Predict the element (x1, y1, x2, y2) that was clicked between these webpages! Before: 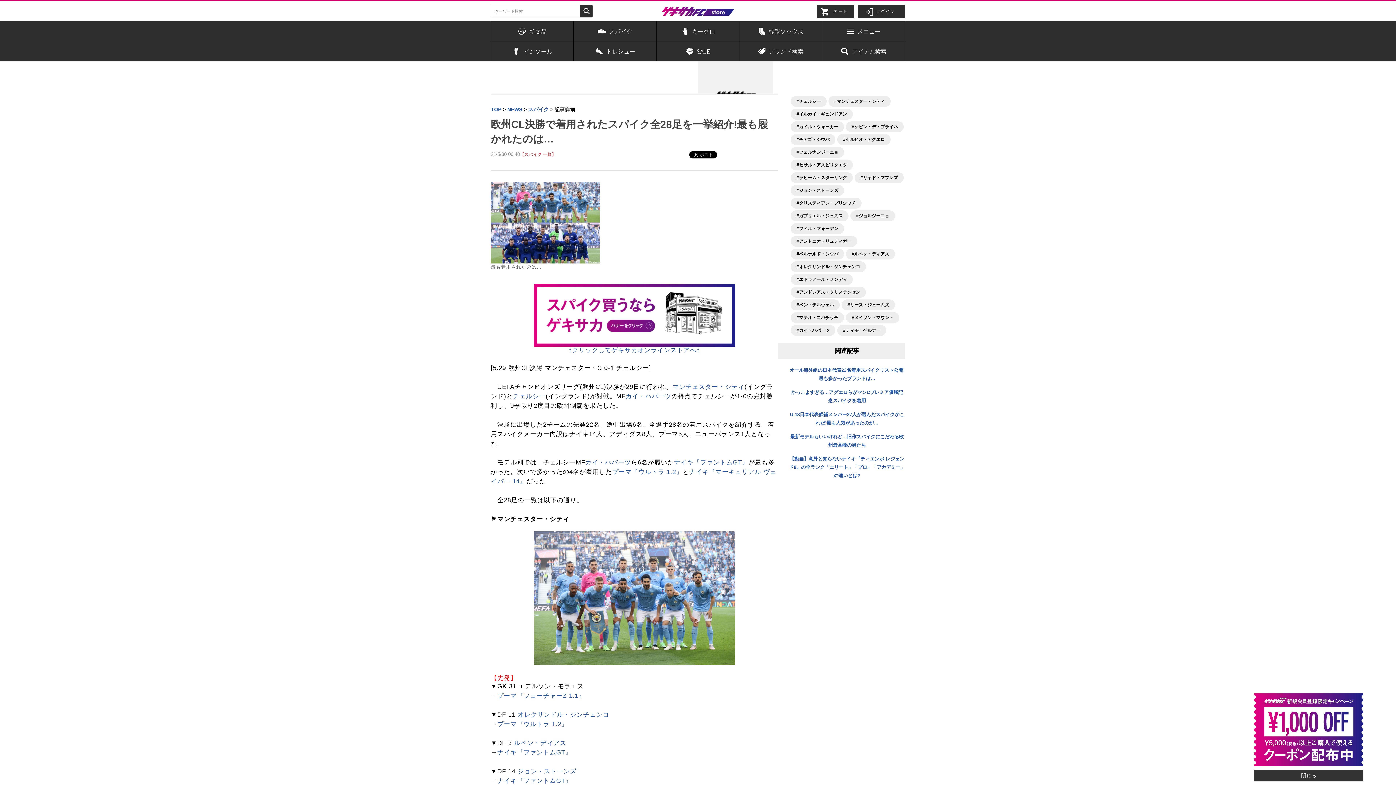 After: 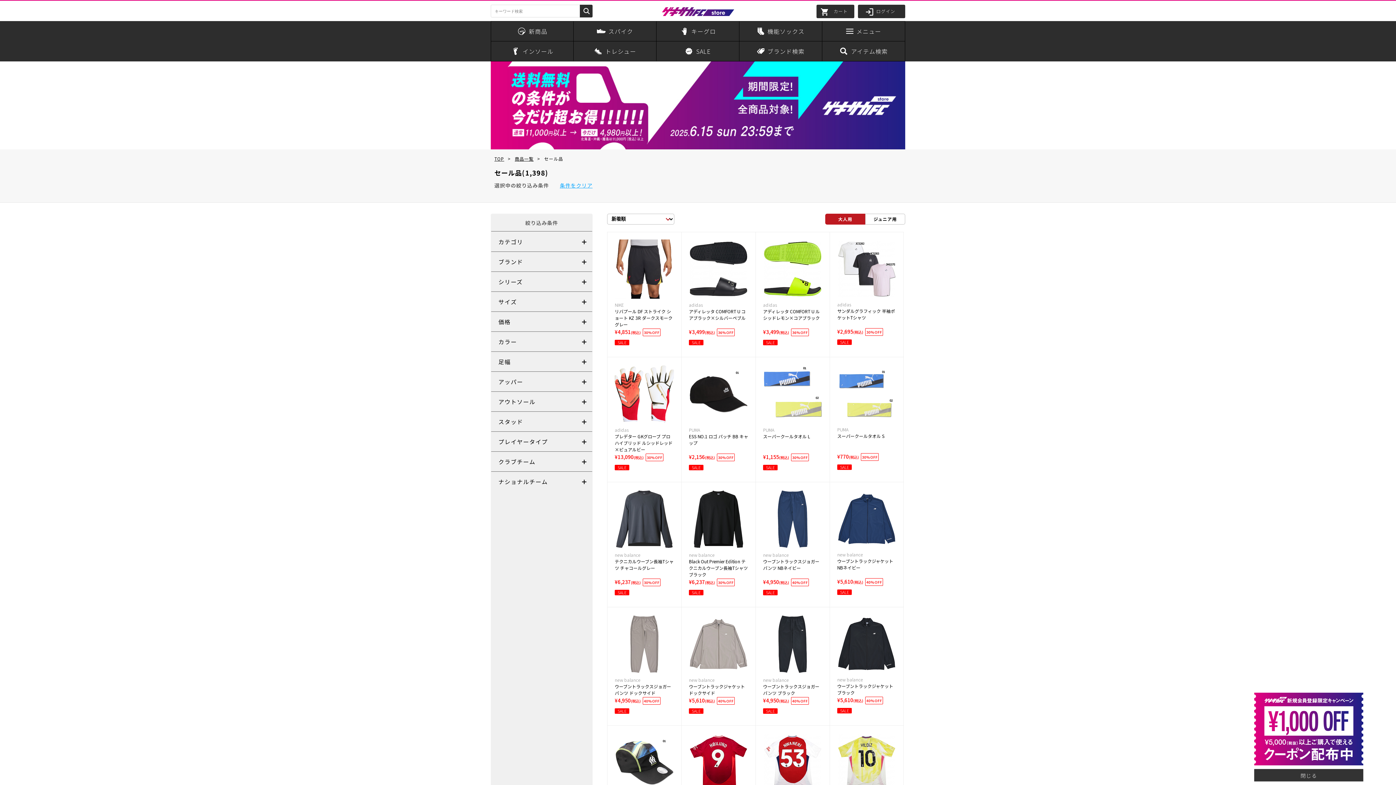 Action: bbox: (656, 41, 739, 61) label: SALE